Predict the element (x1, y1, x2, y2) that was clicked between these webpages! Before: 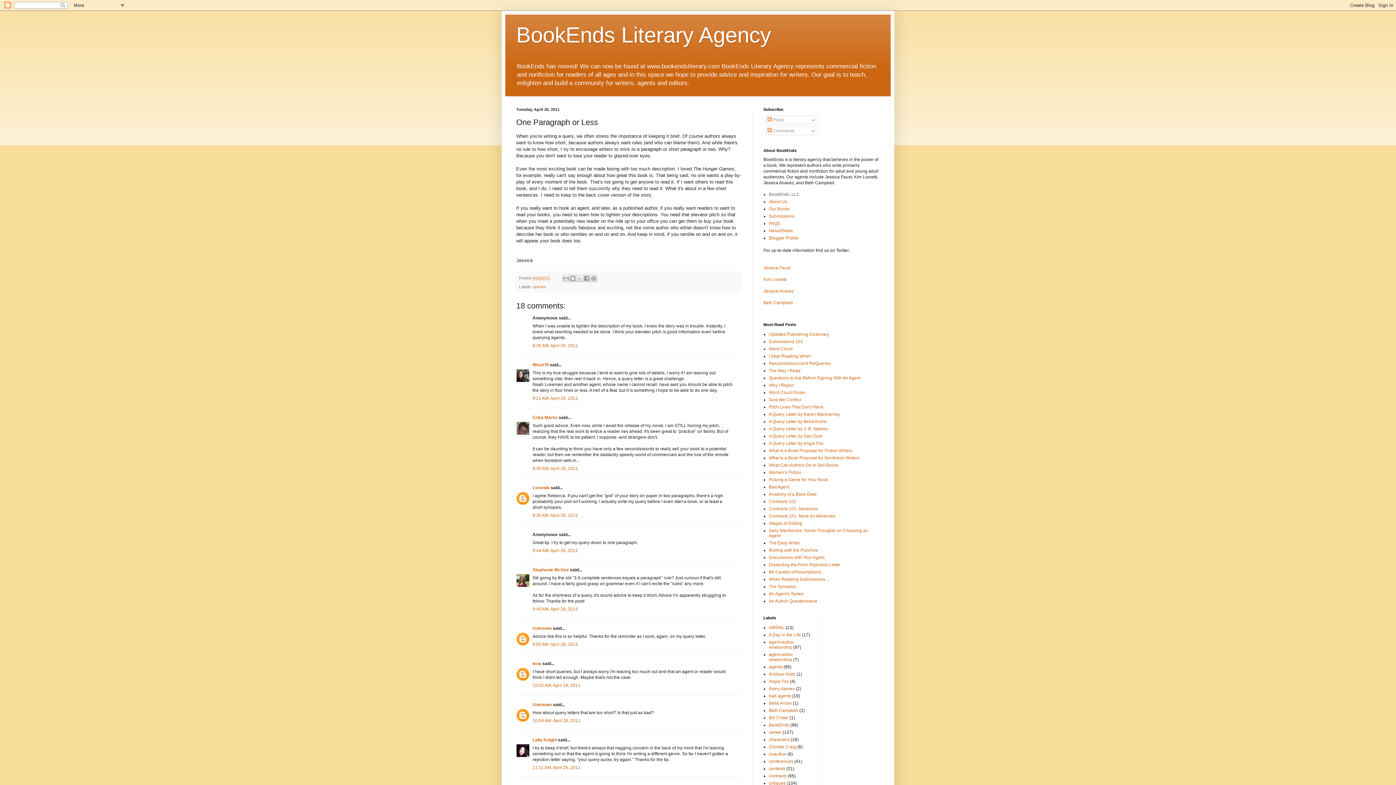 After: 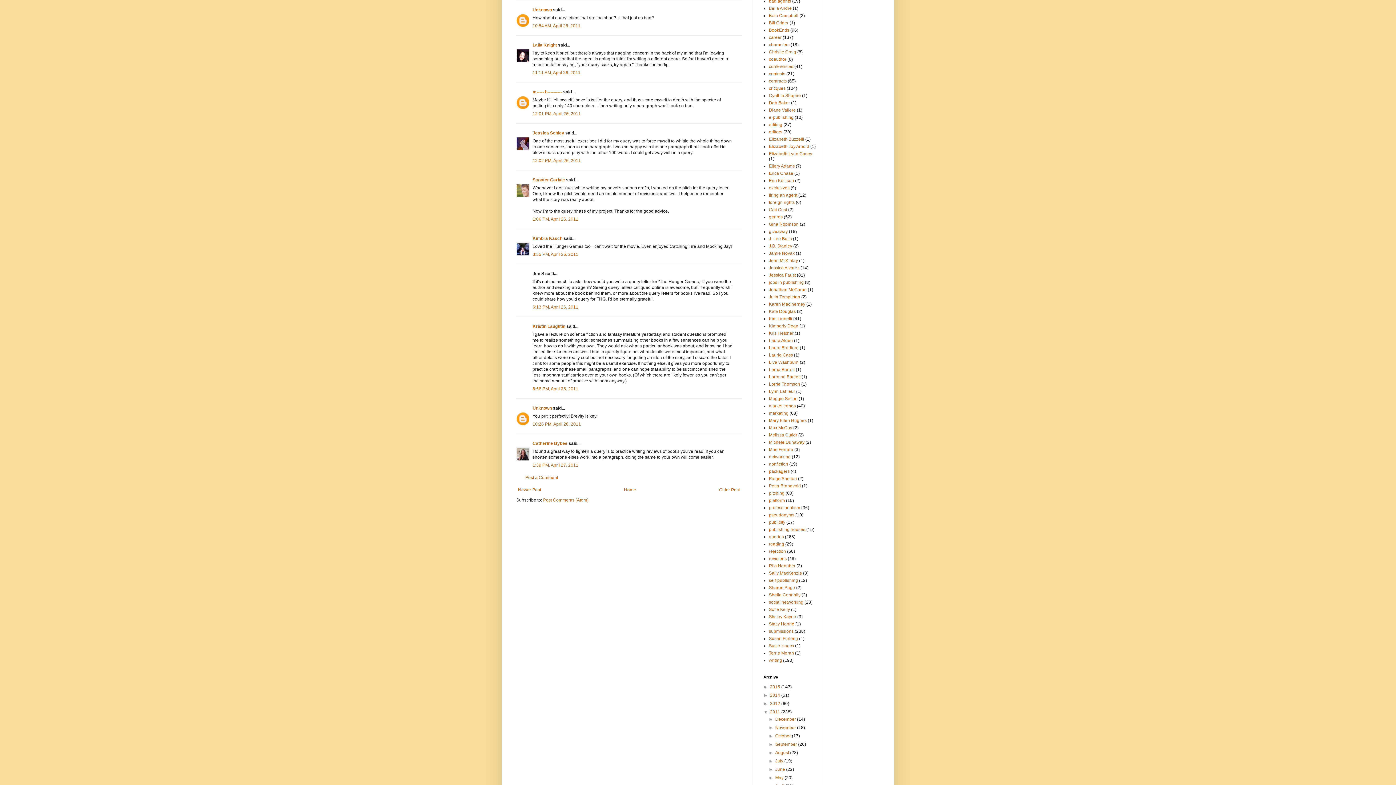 Action: bbox: (532, 718, 580, 723) label: 10:54 AM, April 26, 2011